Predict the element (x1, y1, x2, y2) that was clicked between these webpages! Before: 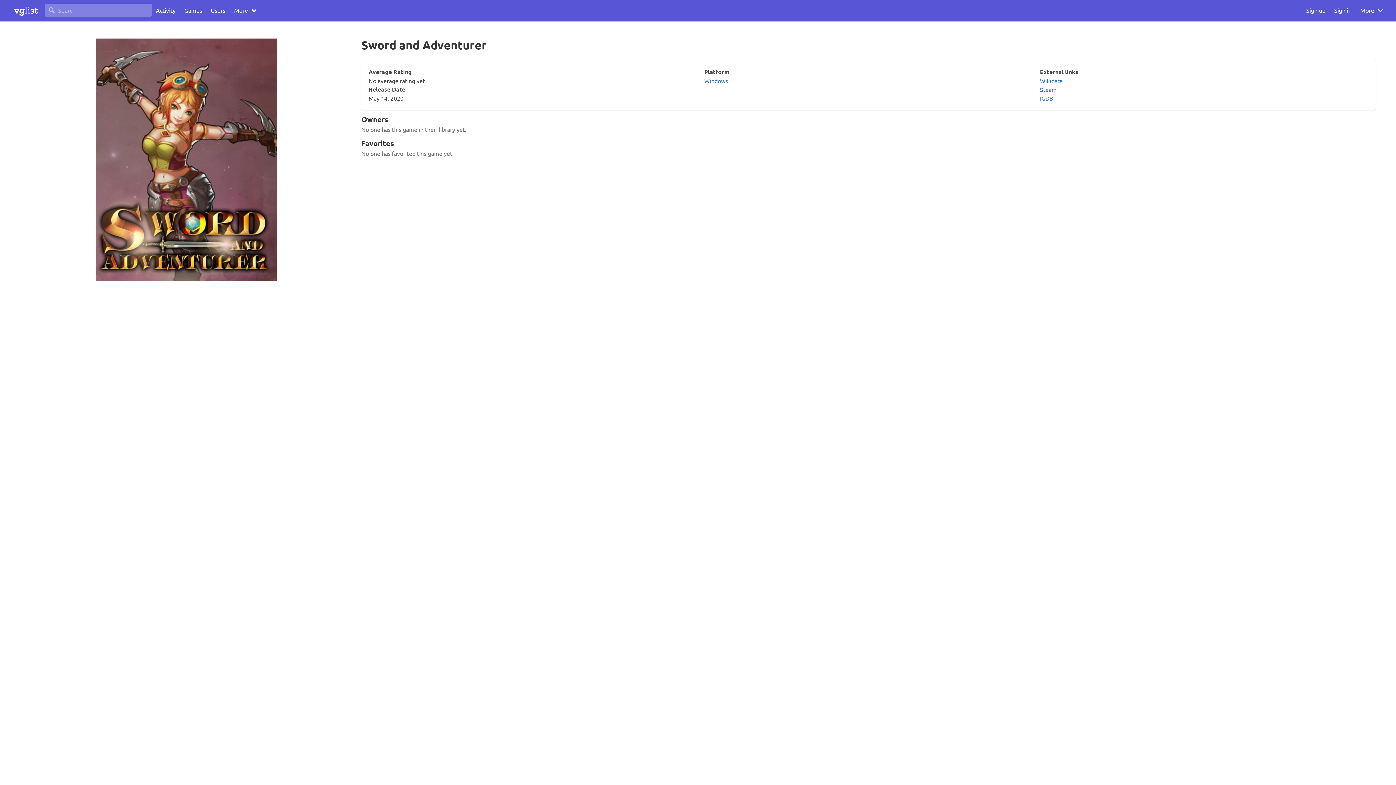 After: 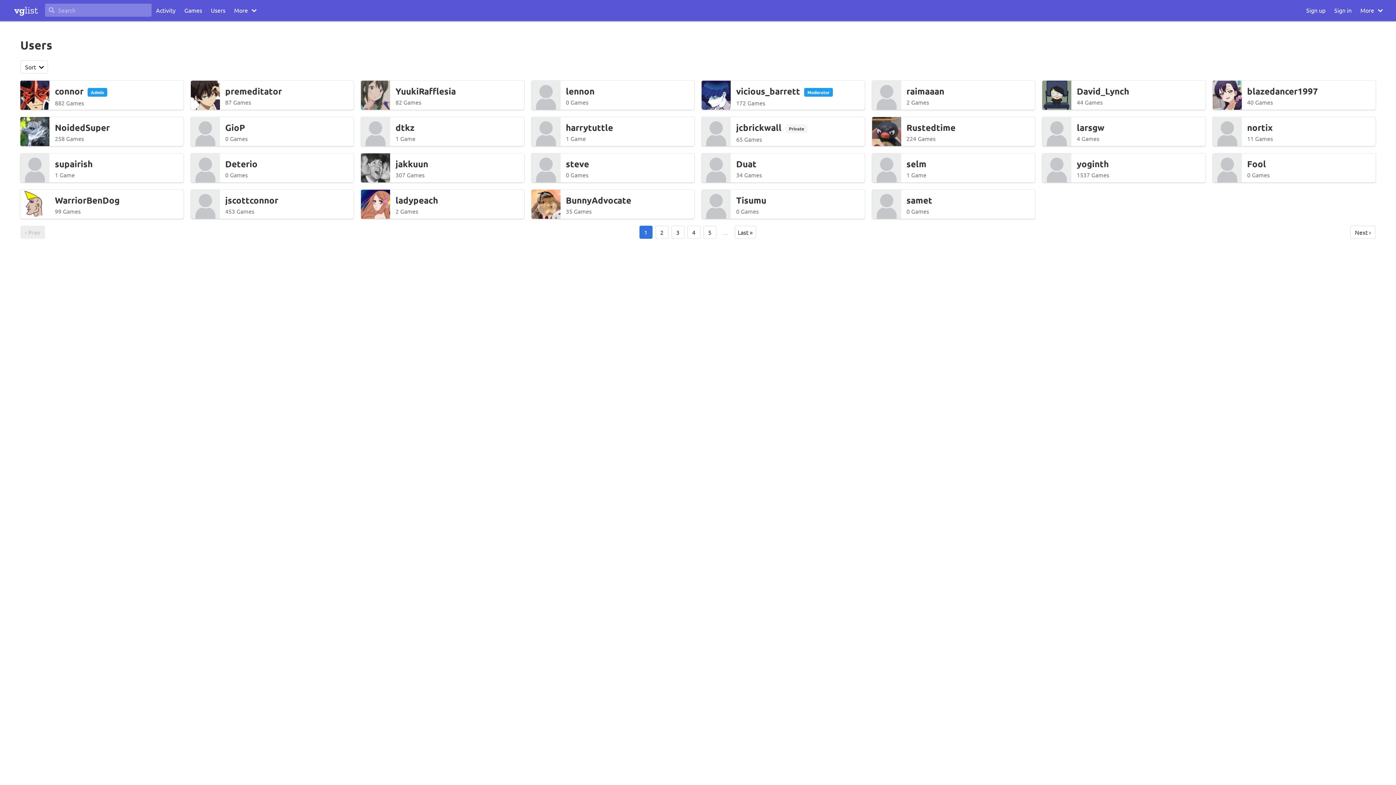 Action: bbox: (206, 0, 229, 21) label: Users